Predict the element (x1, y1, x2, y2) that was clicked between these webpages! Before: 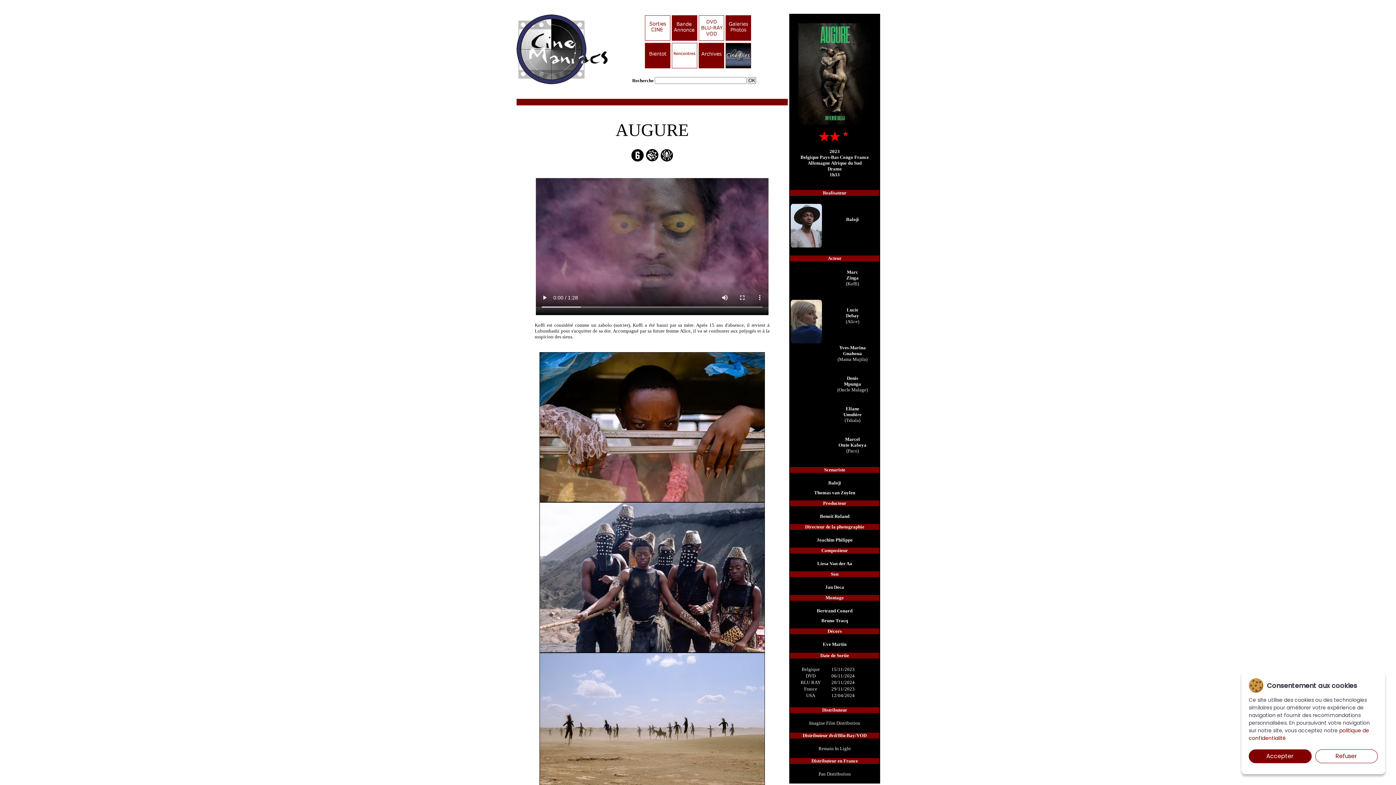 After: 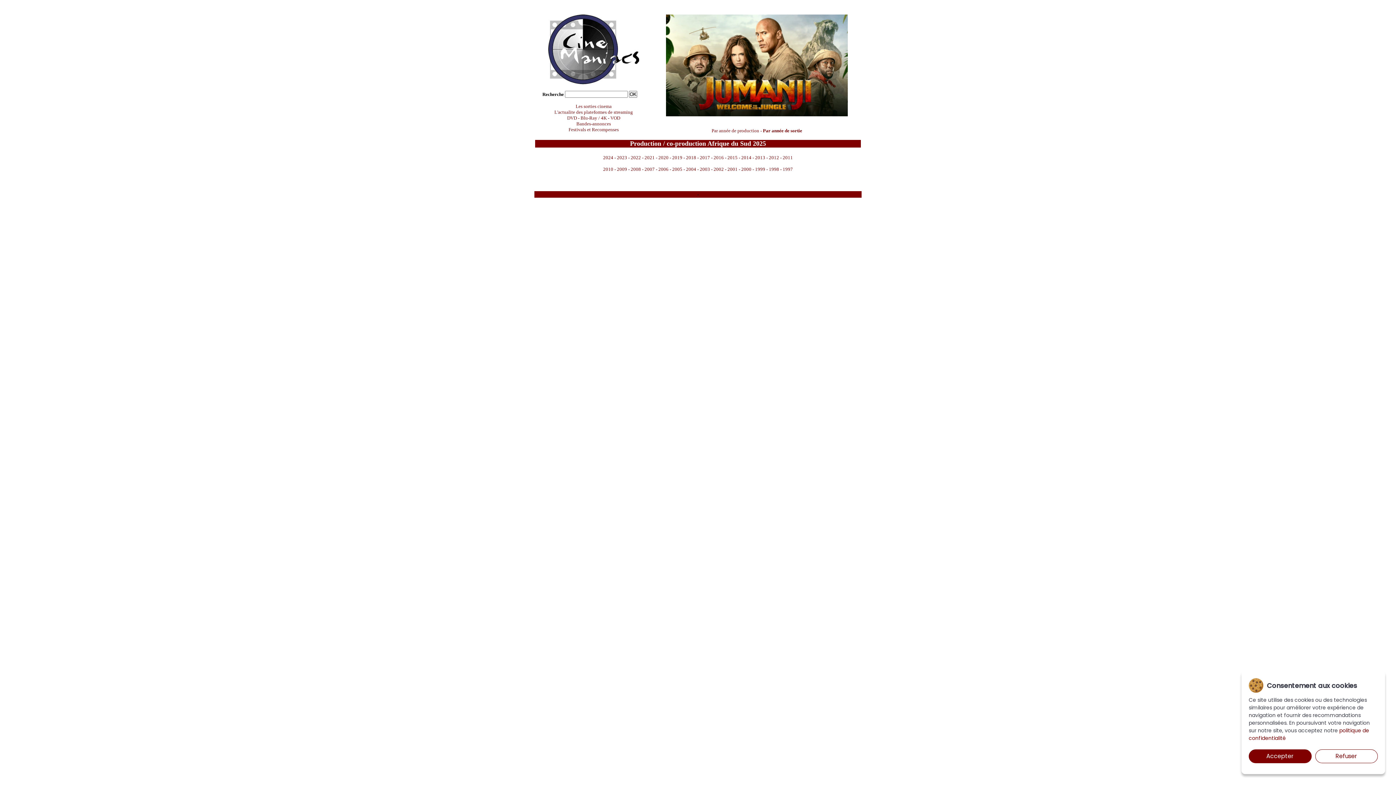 Action: bbox: (831, 160, 861, 165) label: Afrique du Sud